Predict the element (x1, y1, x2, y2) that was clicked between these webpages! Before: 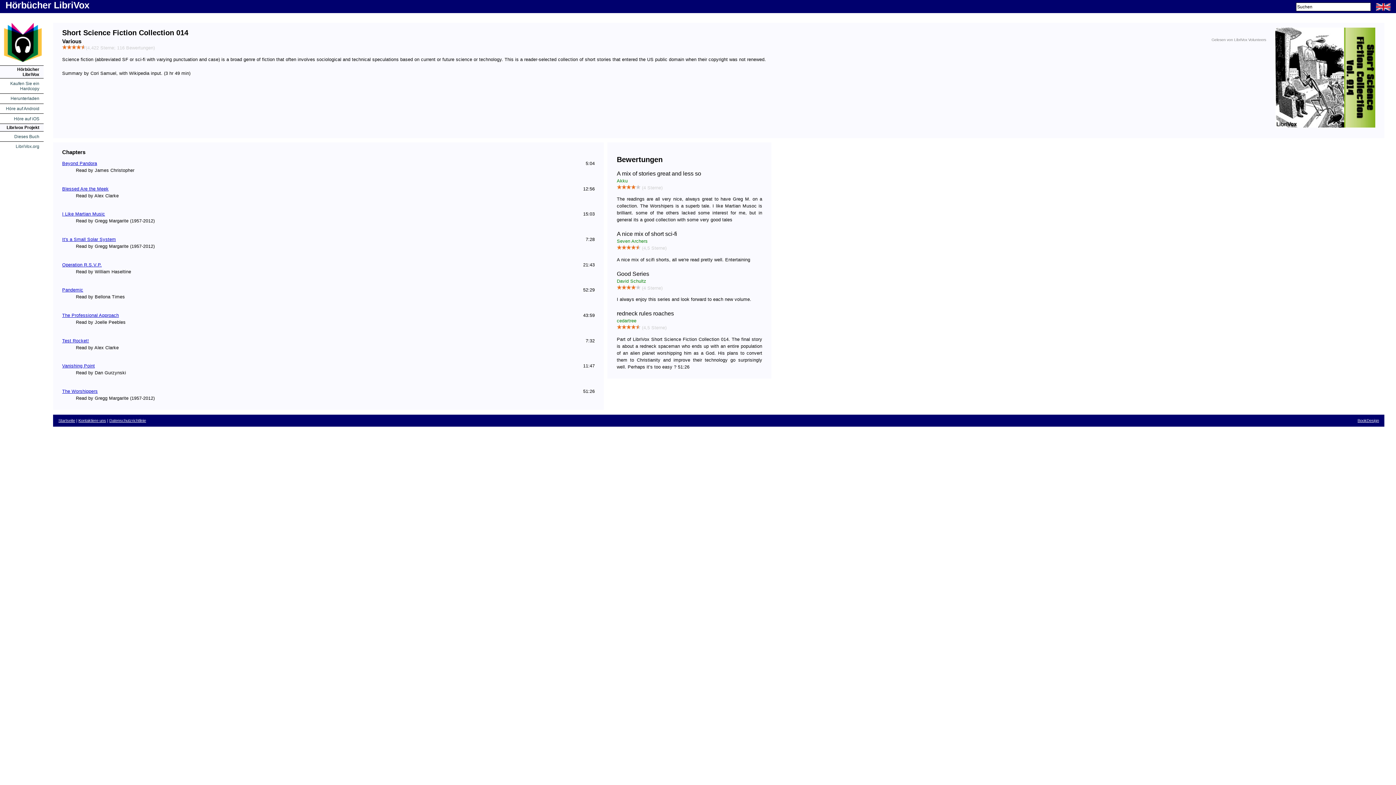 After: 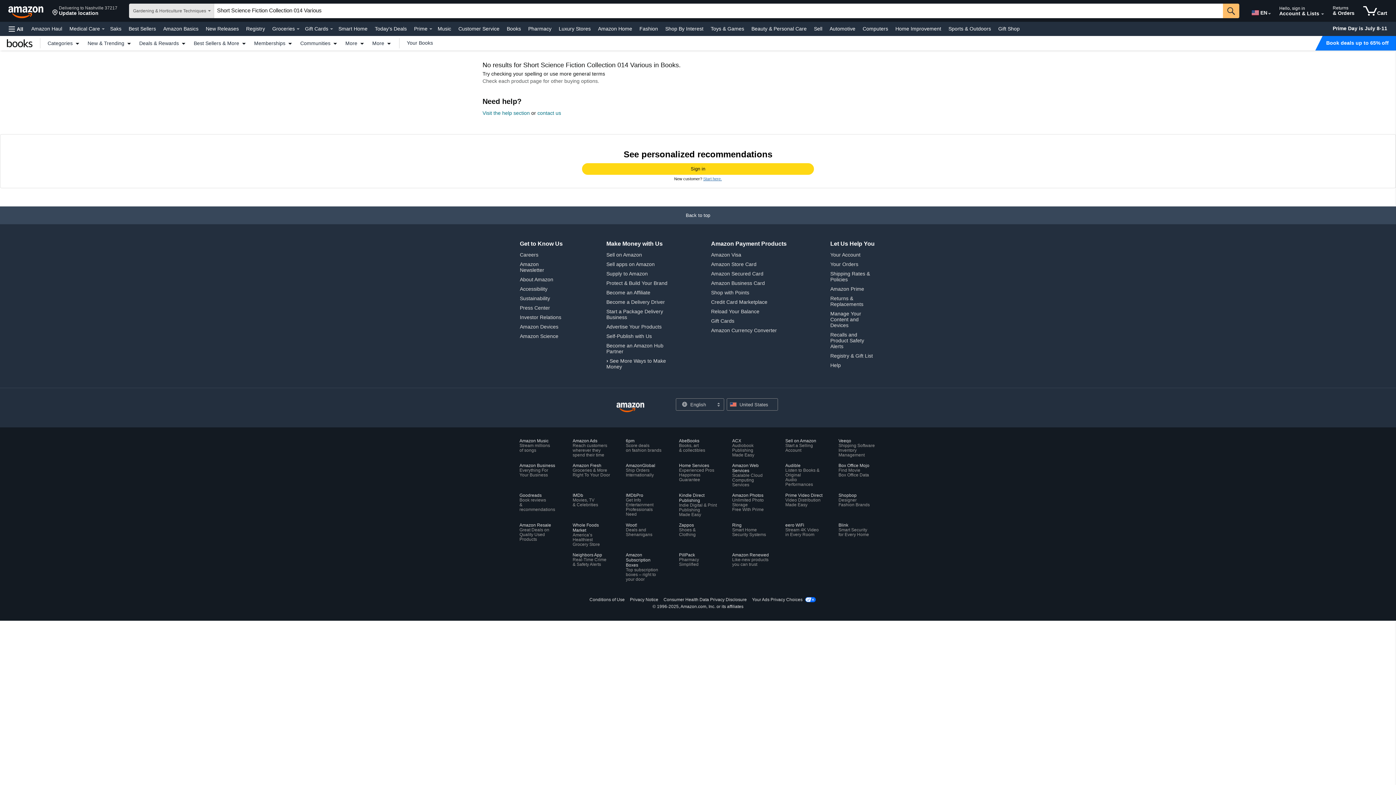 Action: label: Kaufen Sie ein Hardcopy bbox: (10, 80, 39, 91)